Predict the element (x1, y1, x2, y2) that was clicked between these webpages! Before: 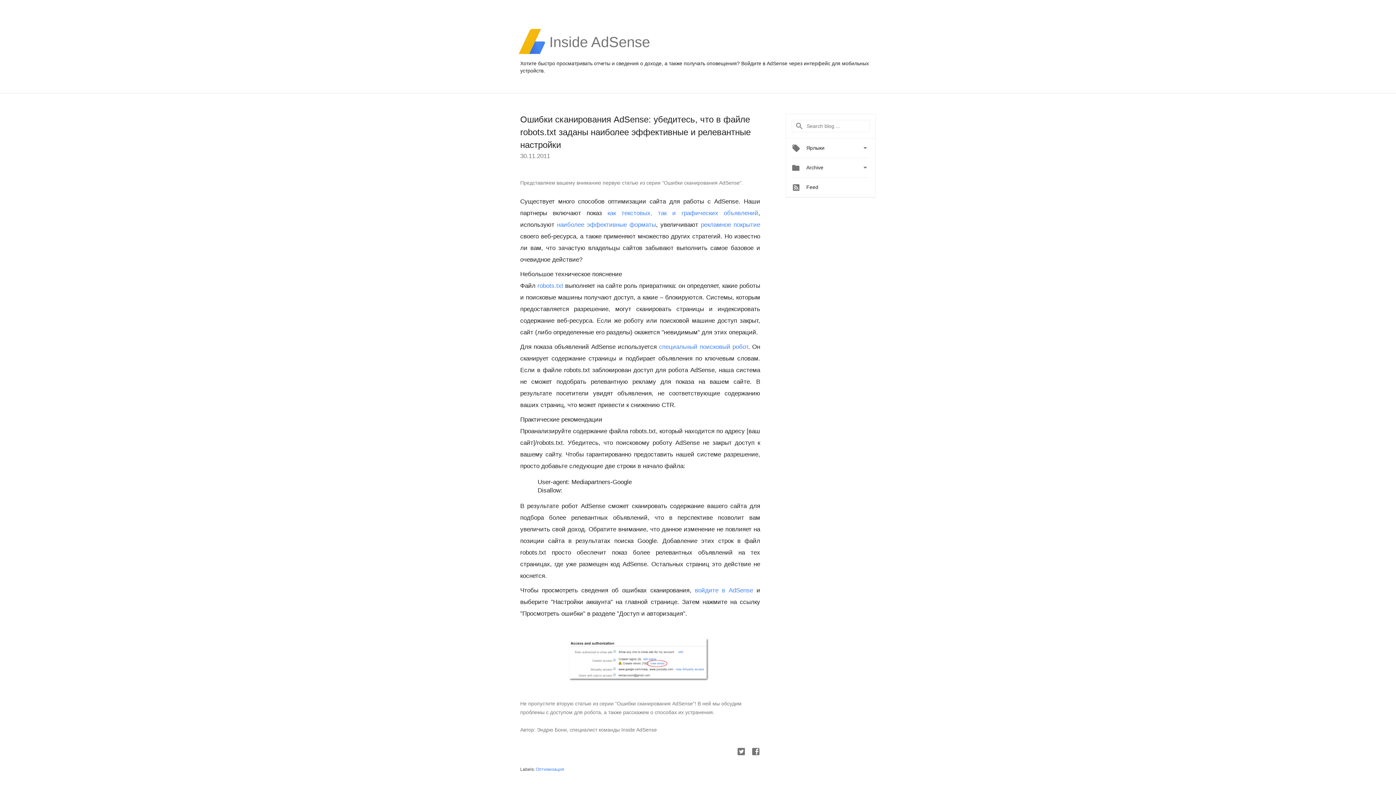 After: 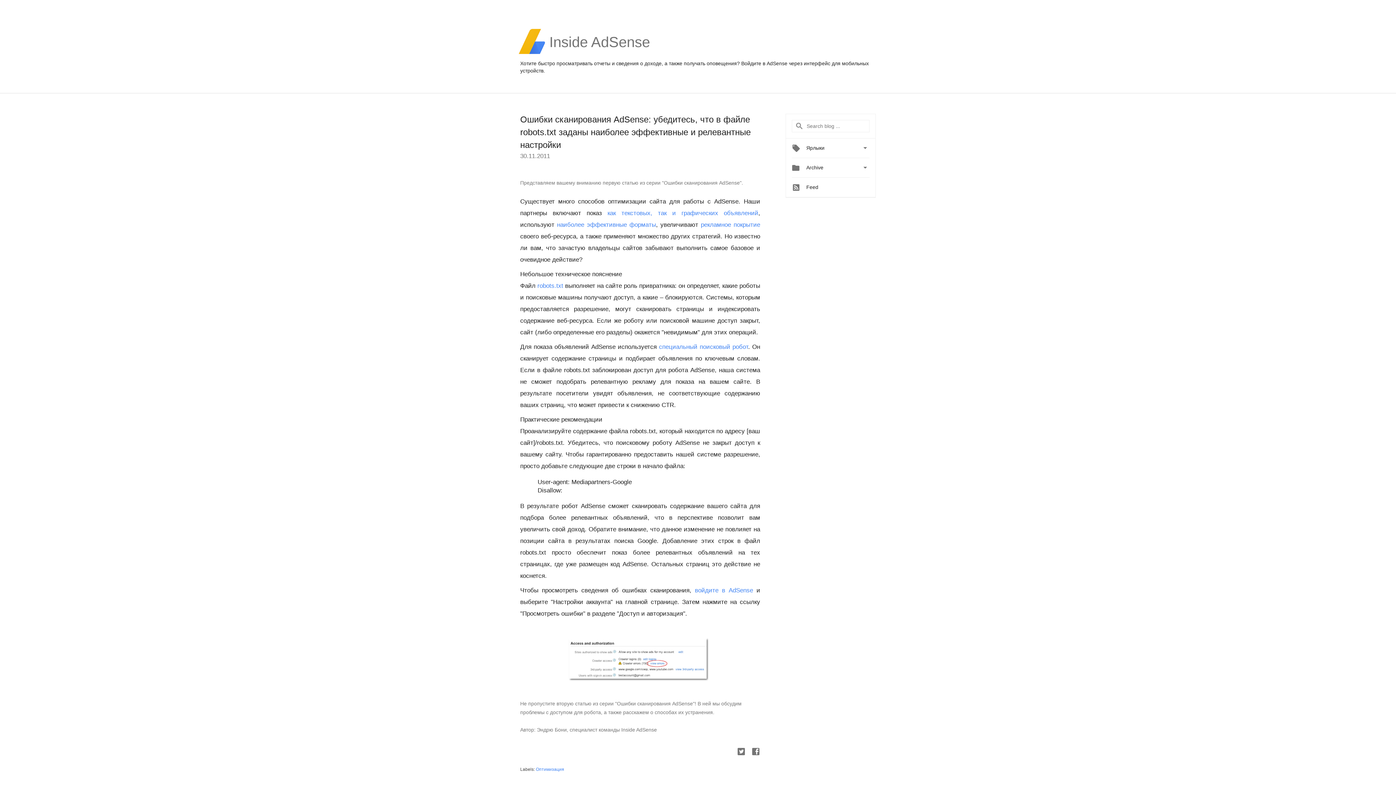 Action: bbox: (567, 684, 713, 691)